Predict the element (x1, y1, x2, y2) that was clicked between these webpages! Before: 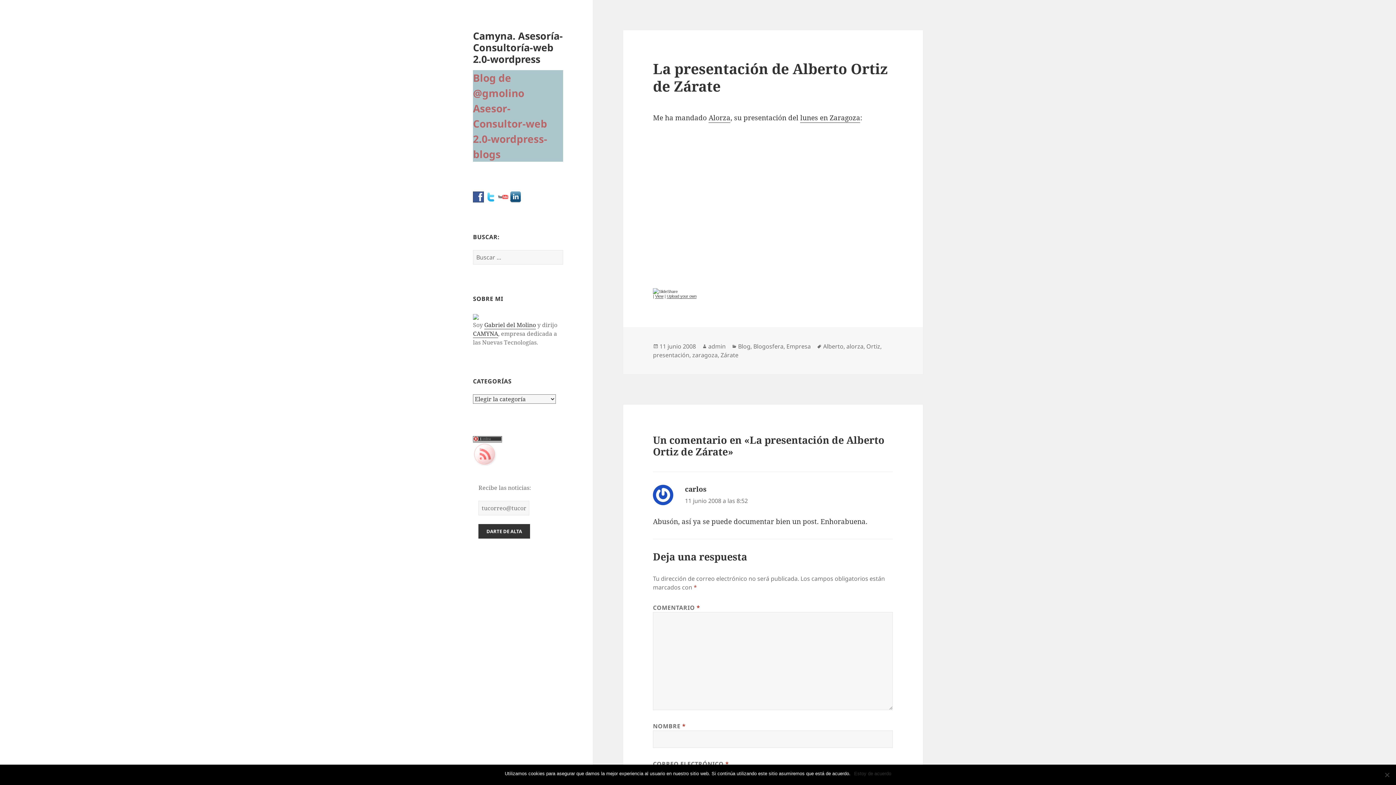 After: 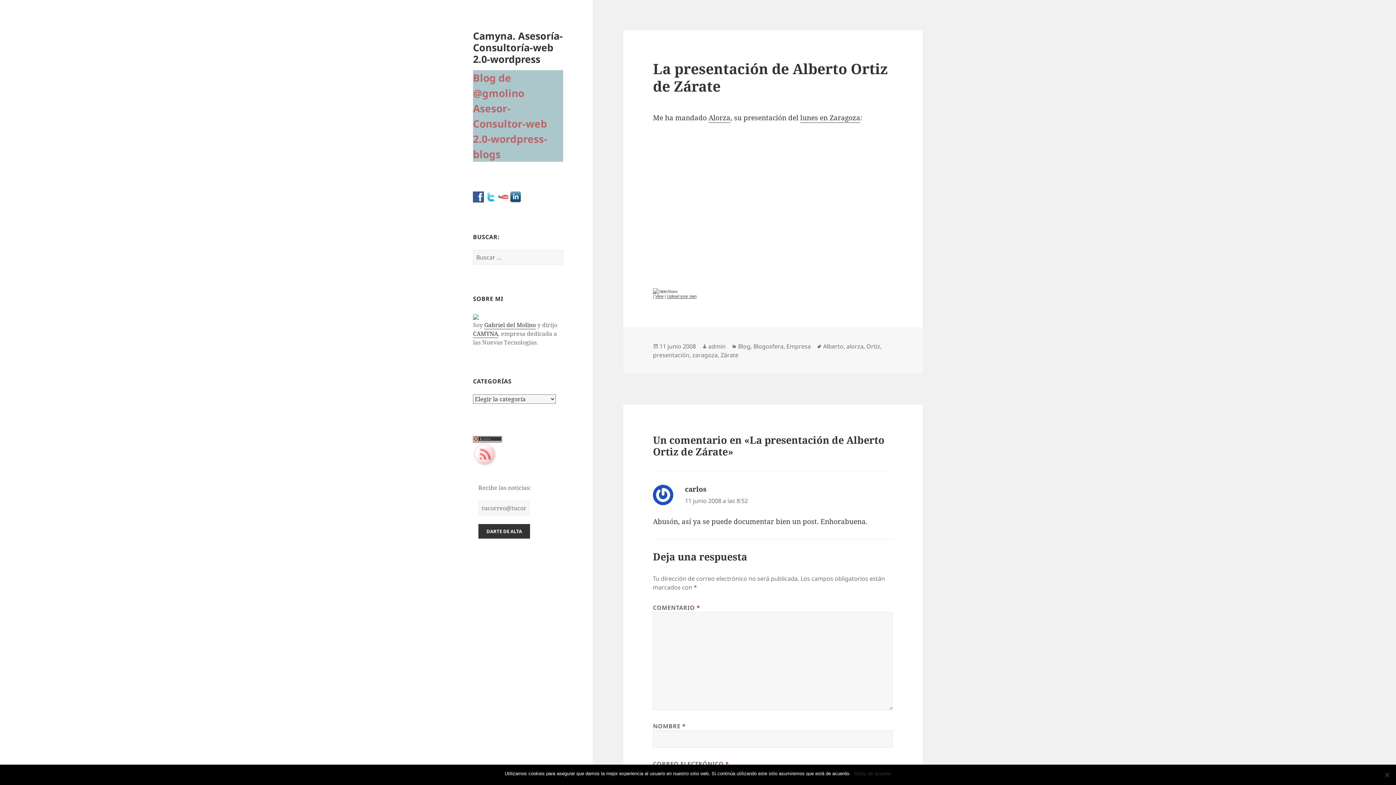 Action: label: 11 junio 2008 bbox: (659, 342, 696, 350)